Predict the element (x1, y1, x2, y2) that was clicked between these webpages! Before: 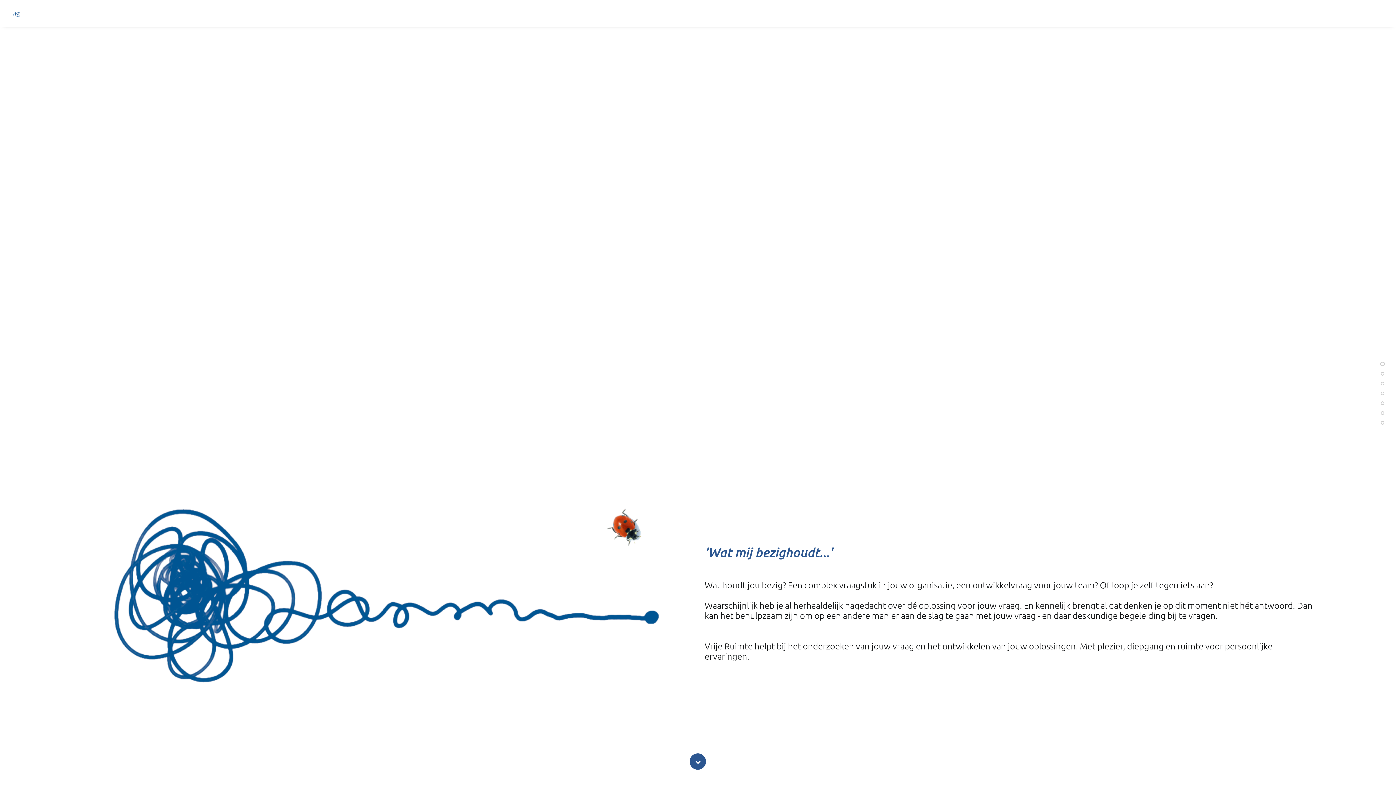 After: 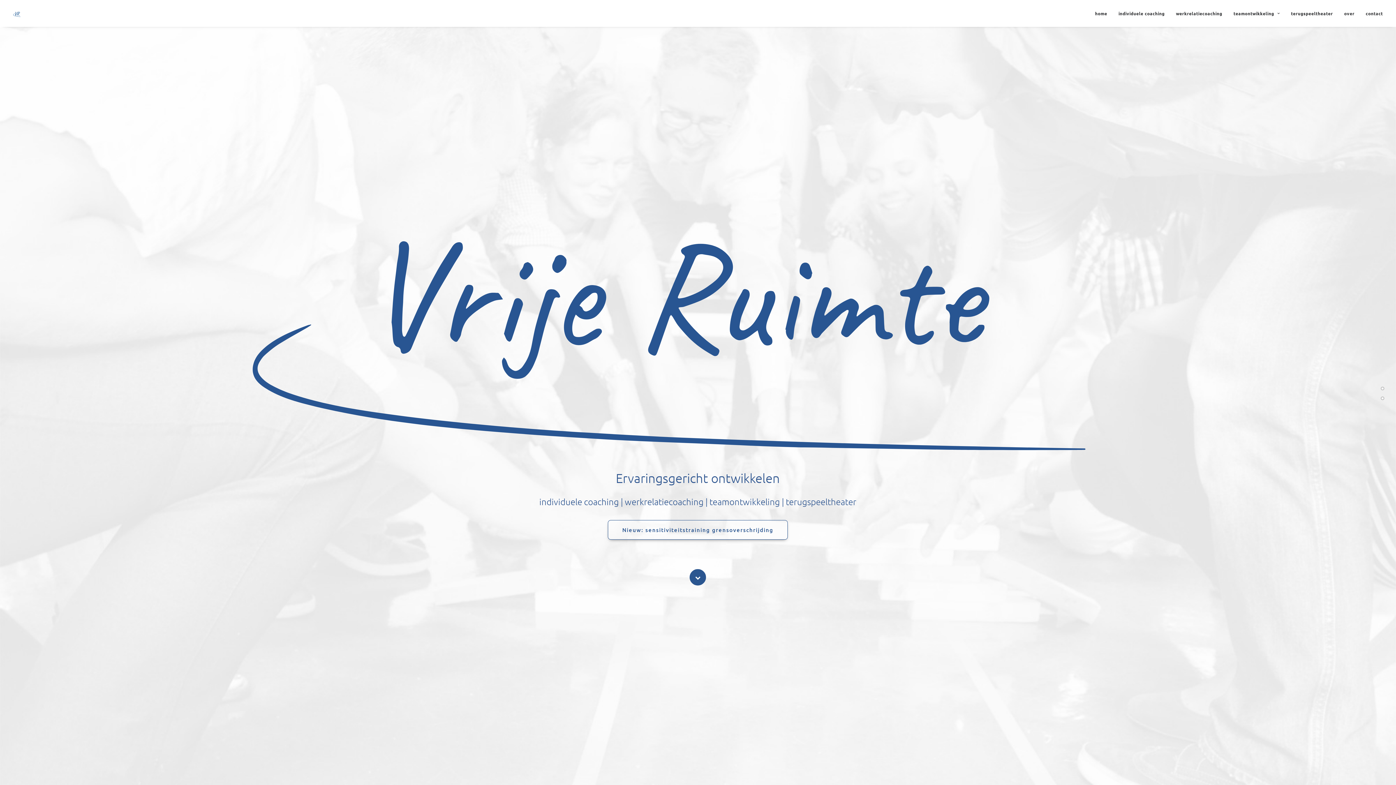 Action: bbox: (13, 9, 20, 17) label: Vrije Ruimte